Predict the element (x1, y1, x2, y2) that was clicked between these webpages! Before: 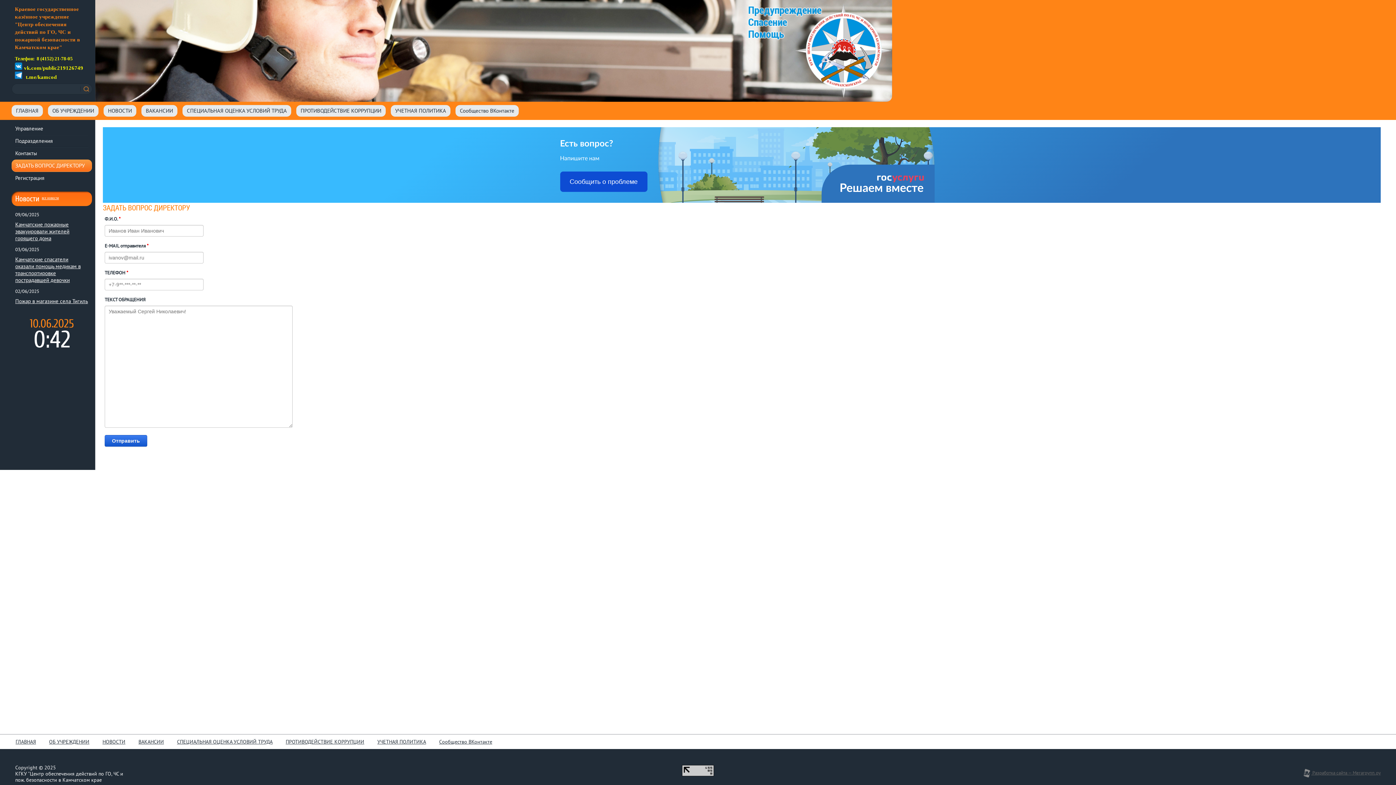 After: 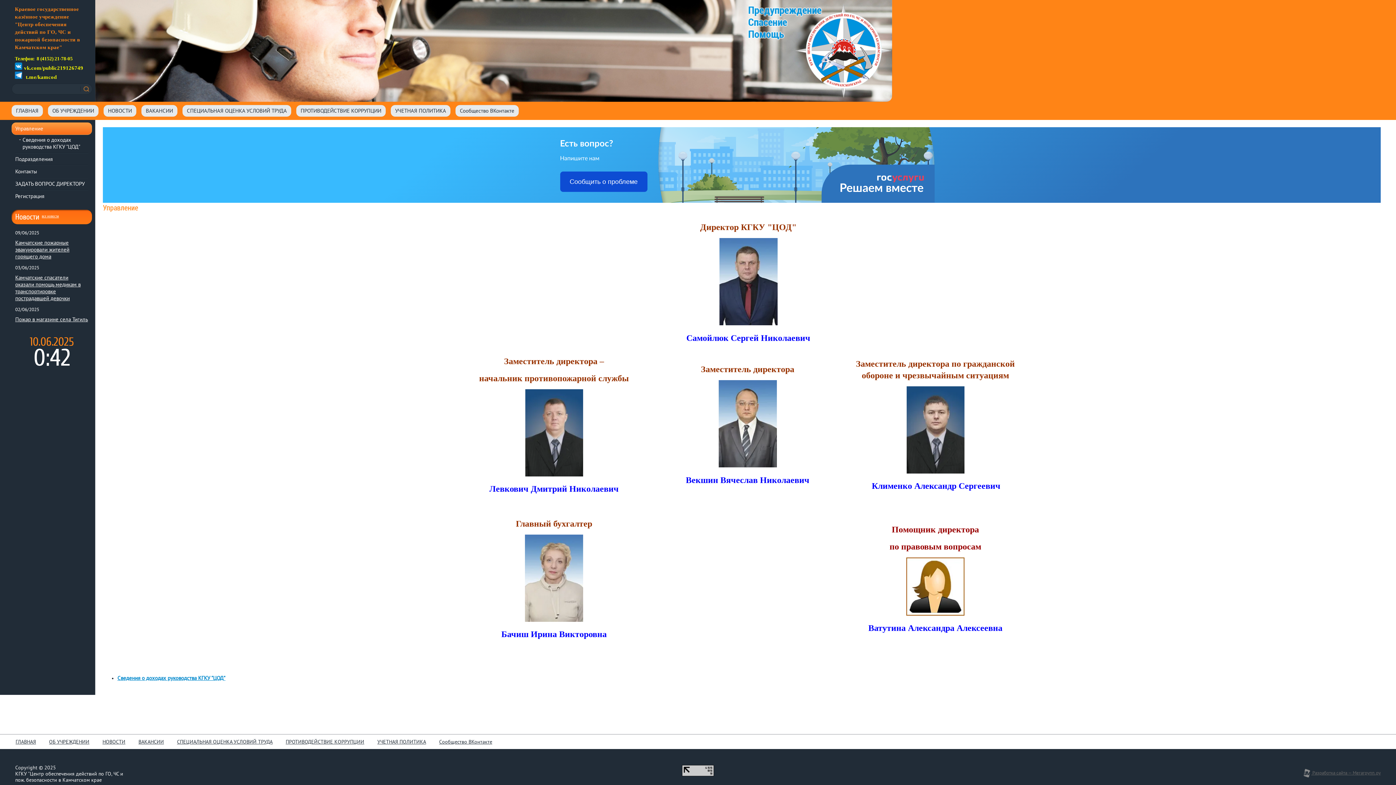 Action: label: Управление bbox: (11, 122, 92, 134)